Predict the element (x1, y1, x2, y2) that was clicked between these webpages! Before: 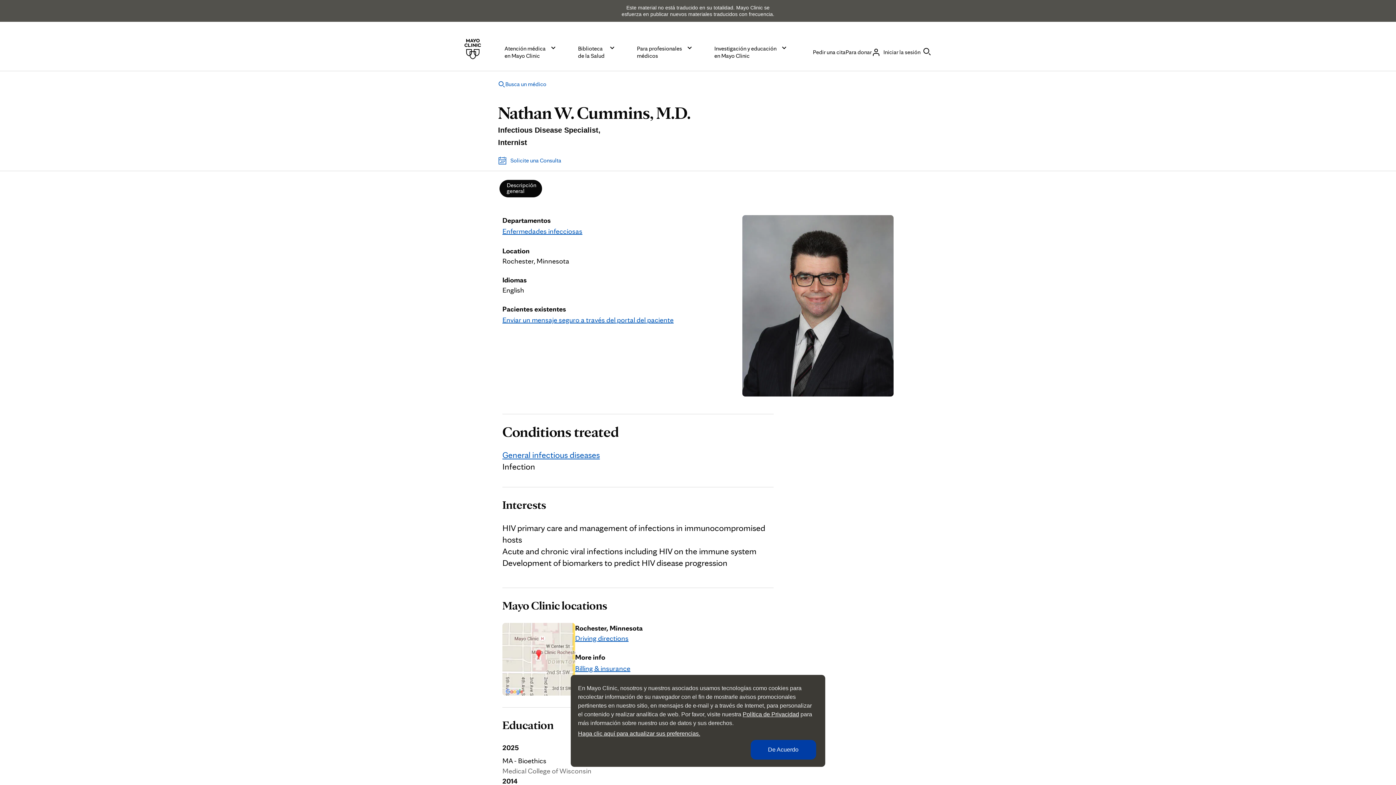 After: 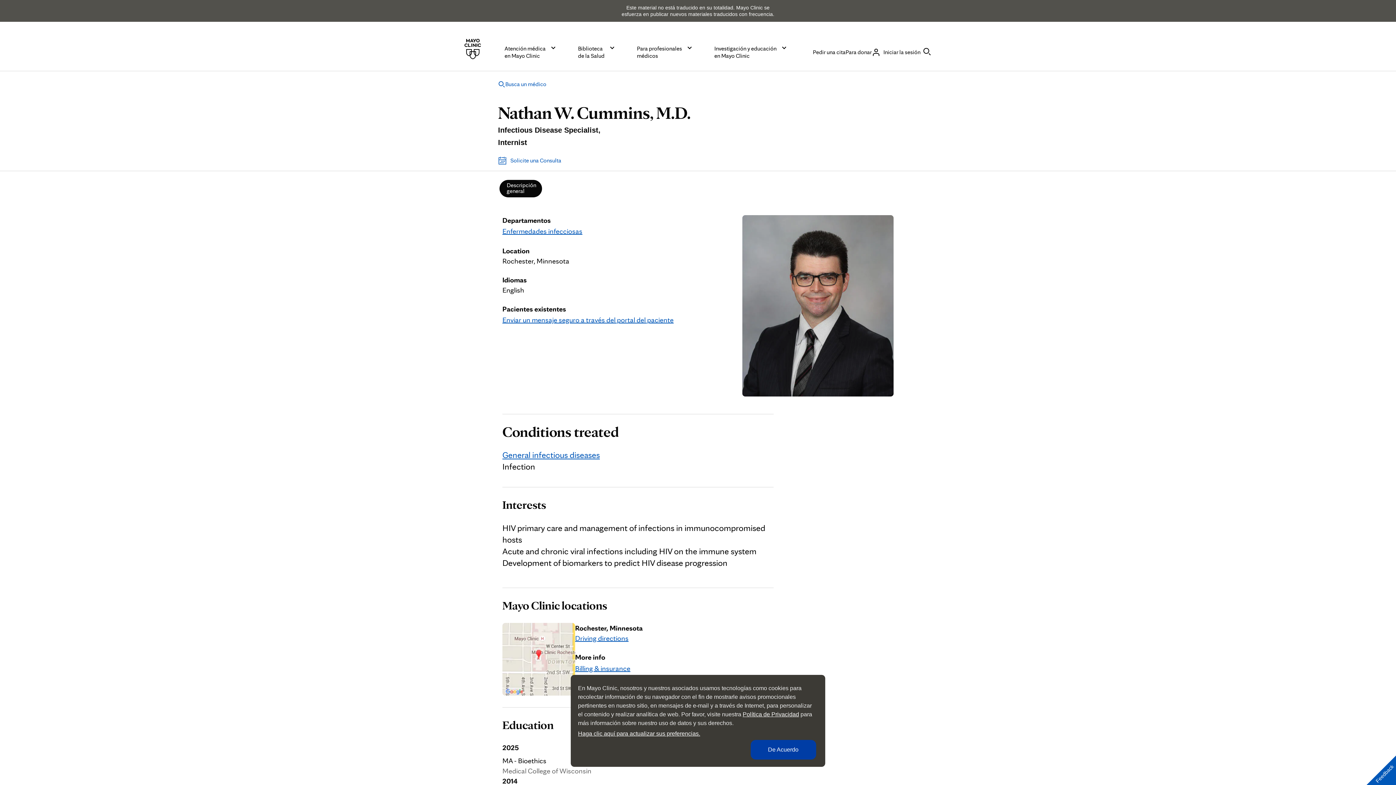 Action: label: Descripción
general bbox: (499, 180, 542, 197)